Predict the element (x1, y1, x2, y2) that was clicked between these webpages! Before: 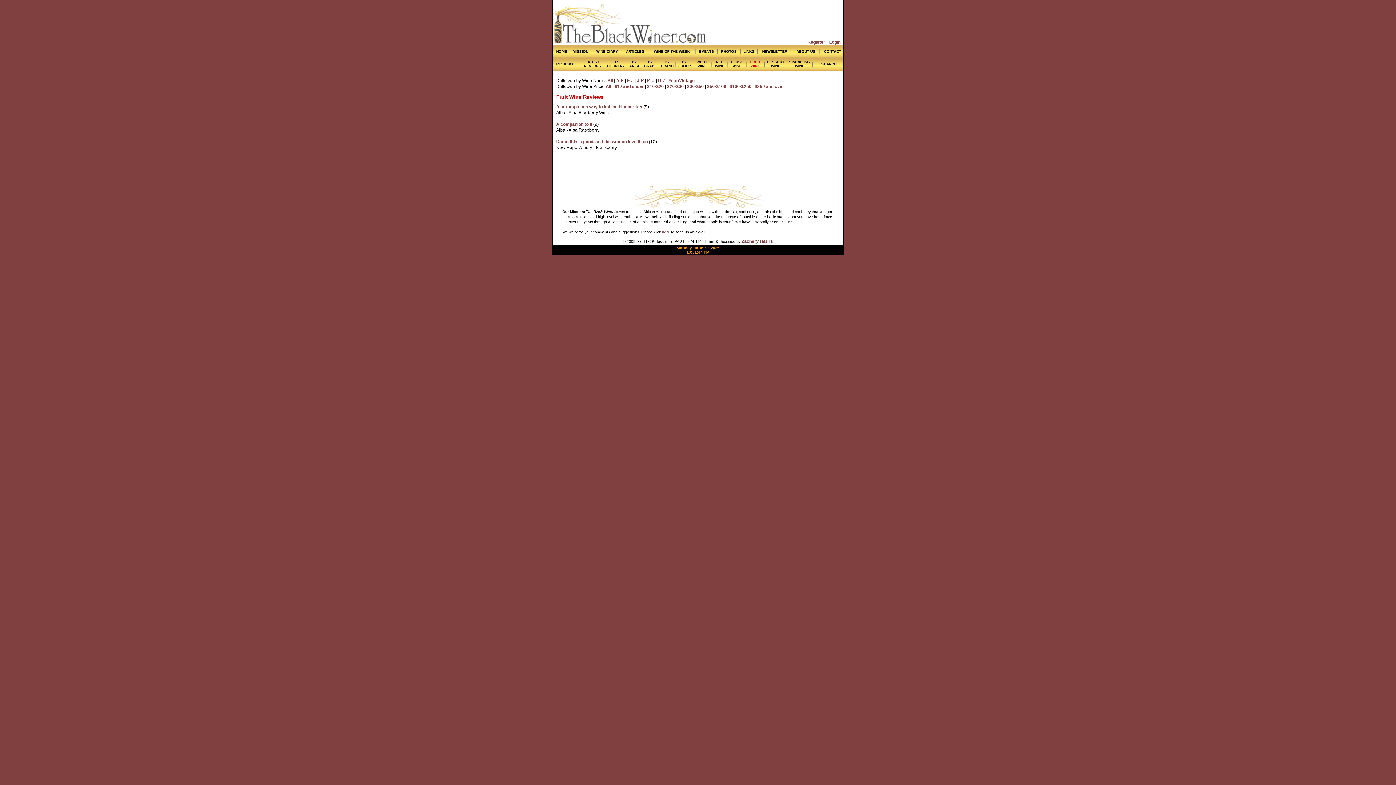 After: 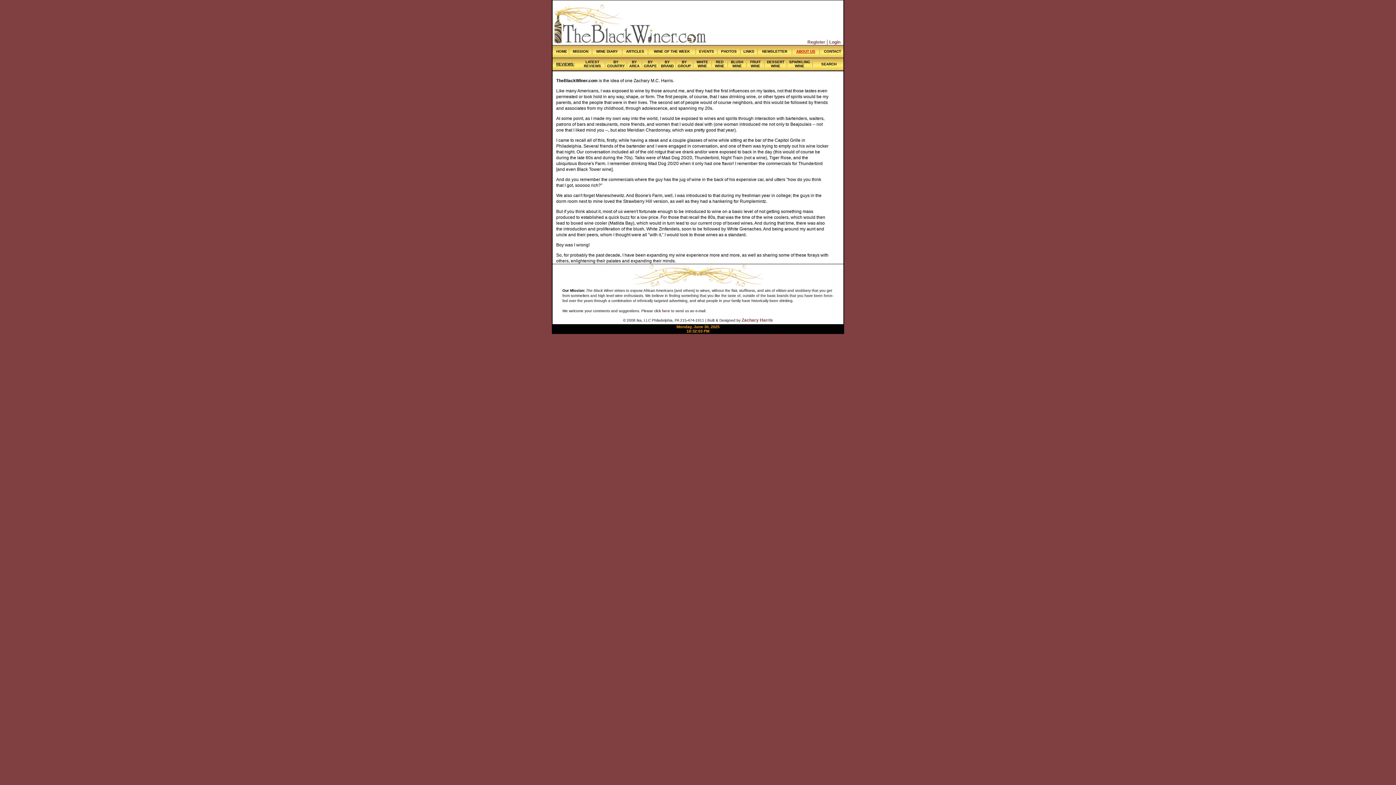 Action: bbox: (796, 49, 815, 53) label: ABOUT US